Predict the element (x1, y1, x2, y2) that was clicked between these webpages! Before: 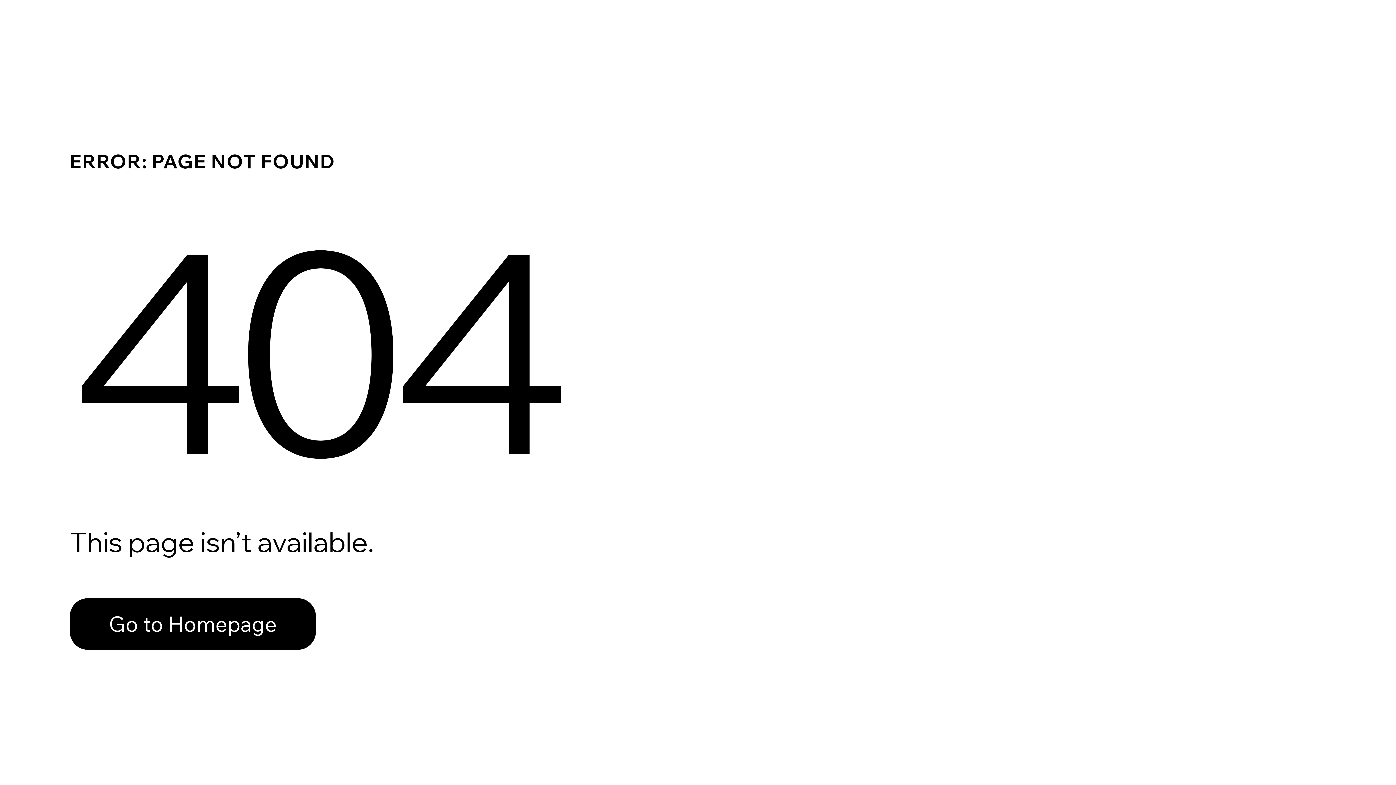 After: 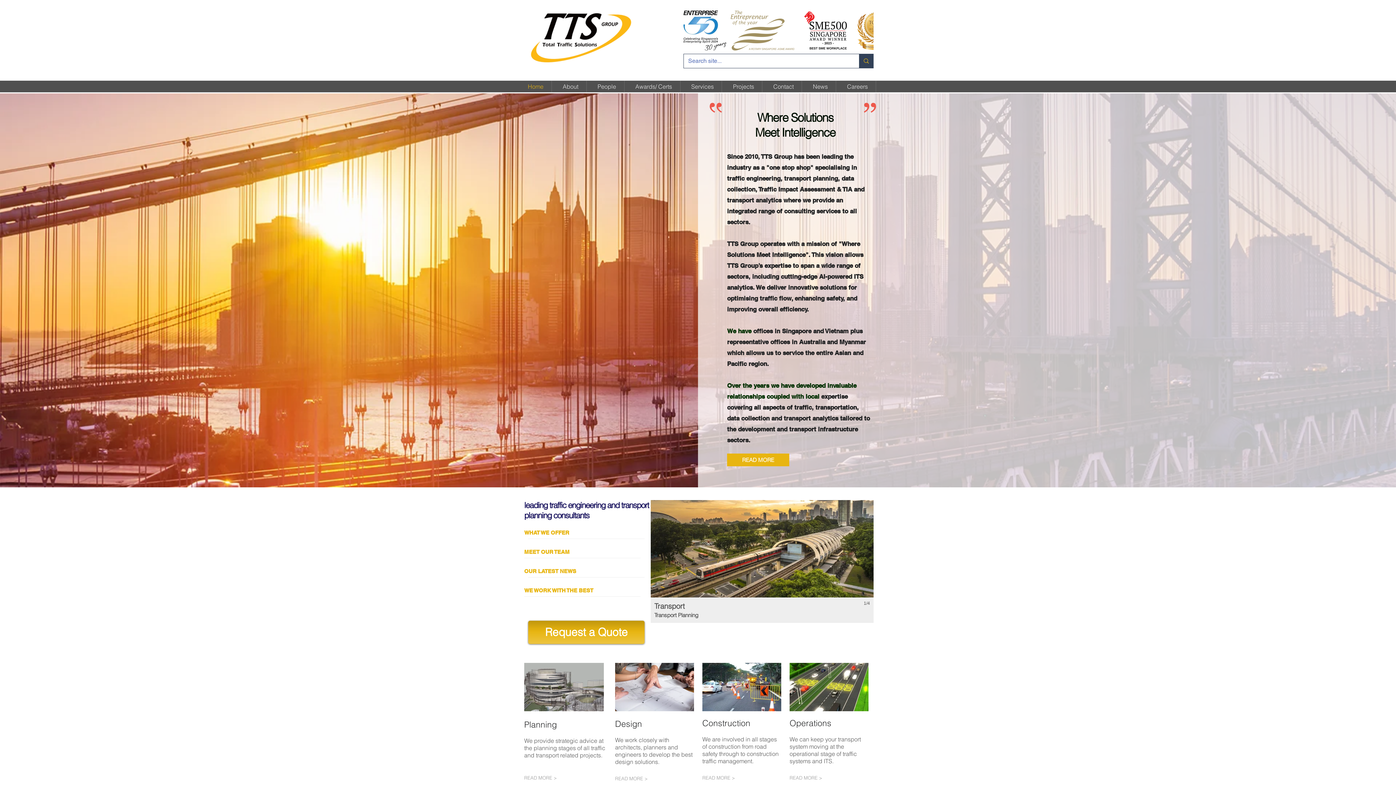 Action: bbox: (69, 598, 316, 650) label: Go to Homepage